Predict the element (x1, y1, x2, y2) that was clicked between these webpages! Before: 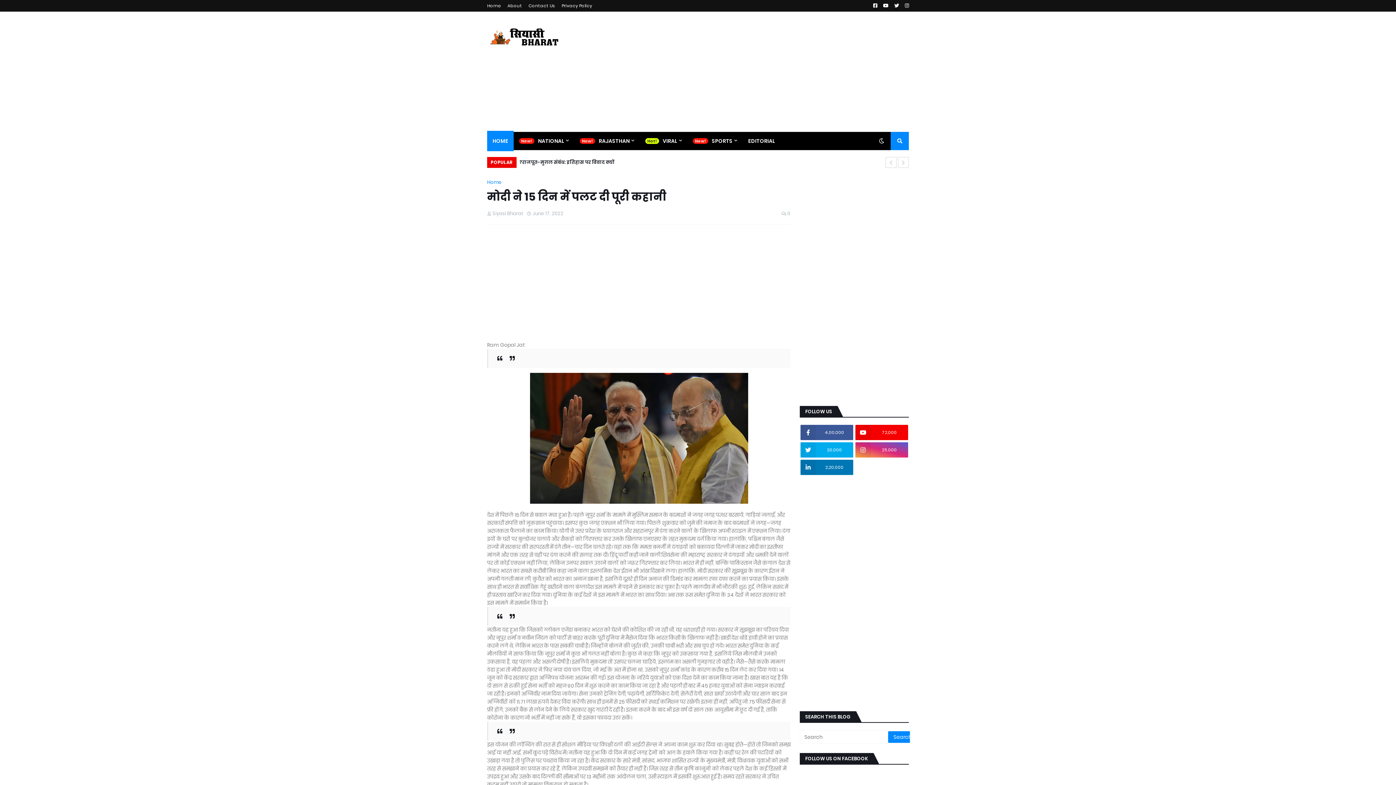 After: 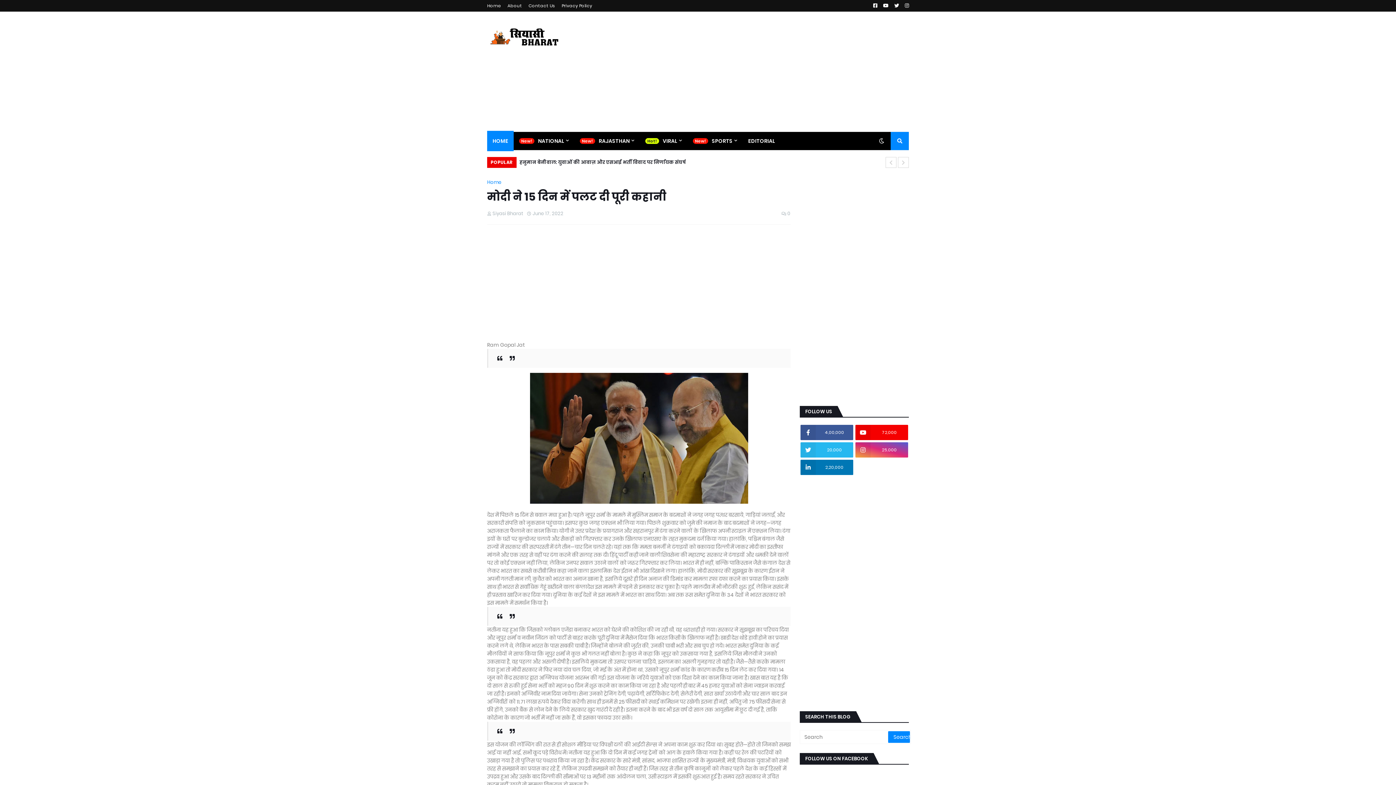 Action: label: 20,000 bbox: (800, 442, 853, 457)